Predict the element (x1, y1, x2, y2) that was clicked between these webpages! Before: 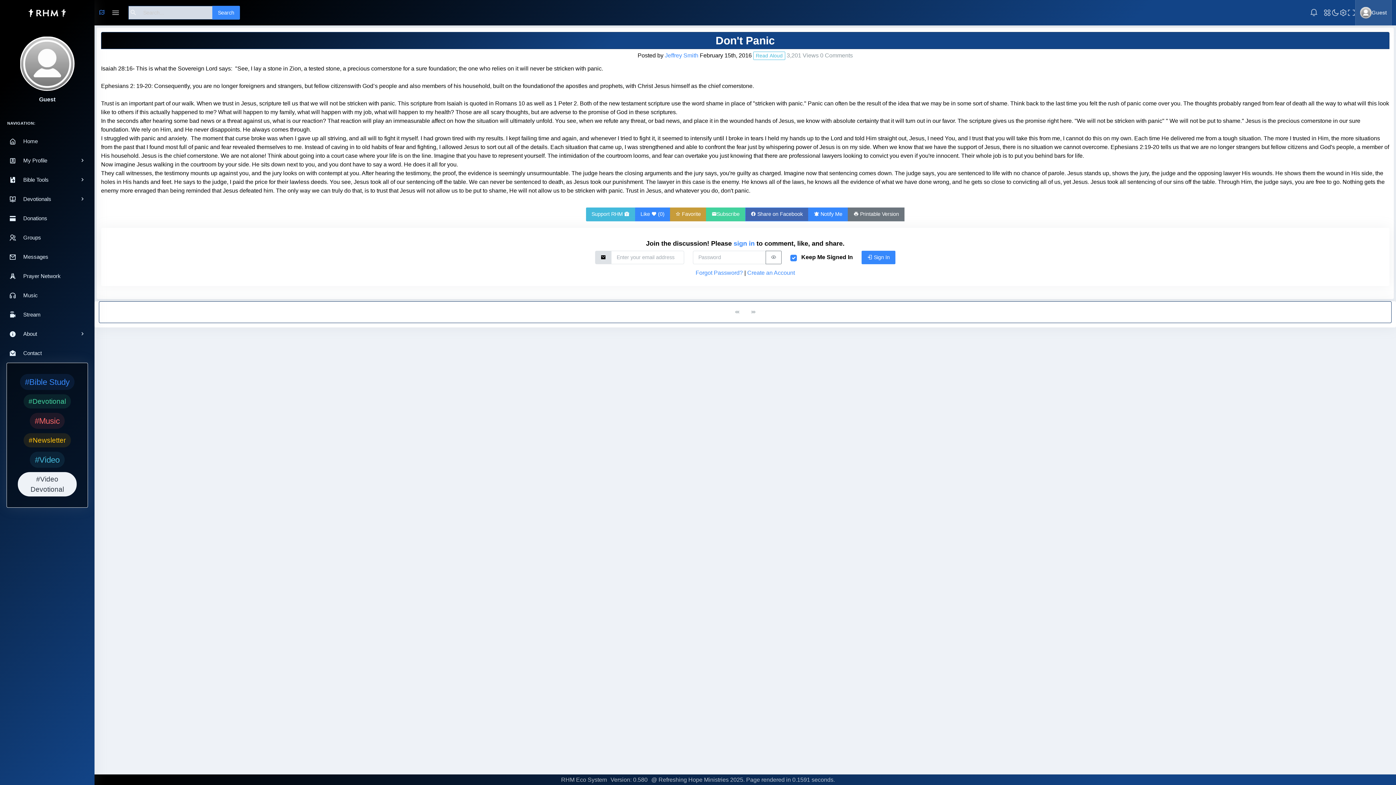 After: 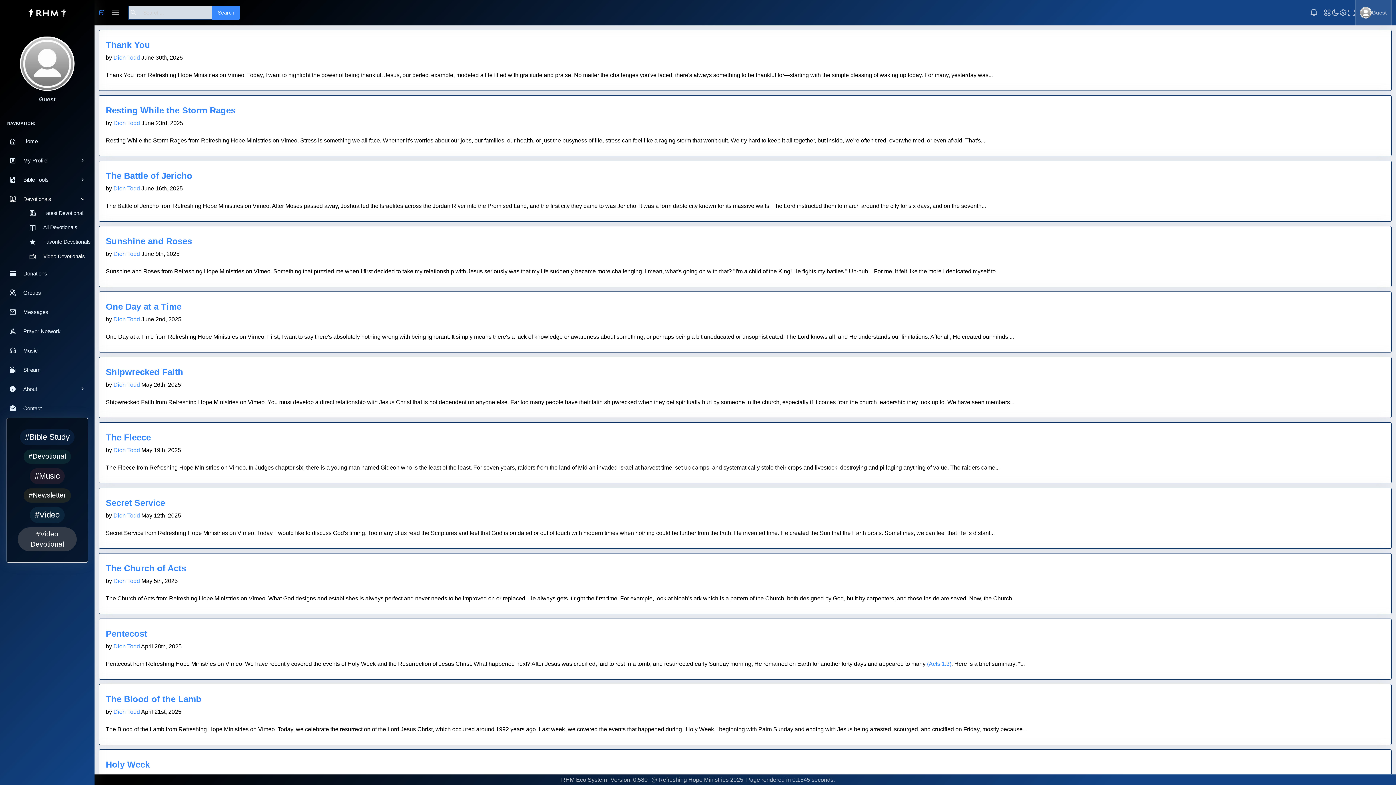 Action: bbox: (17, 472, 76, 496) label: #Video Devotional